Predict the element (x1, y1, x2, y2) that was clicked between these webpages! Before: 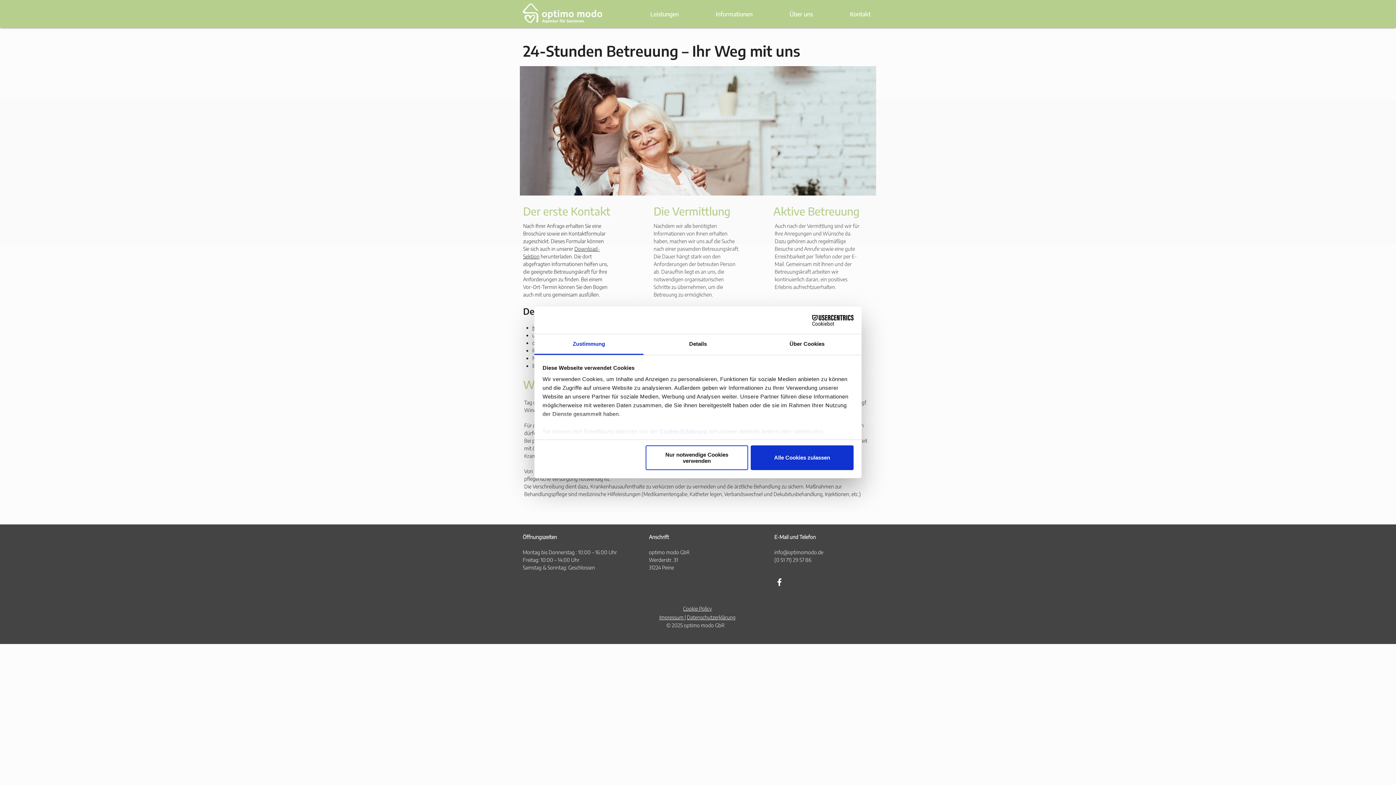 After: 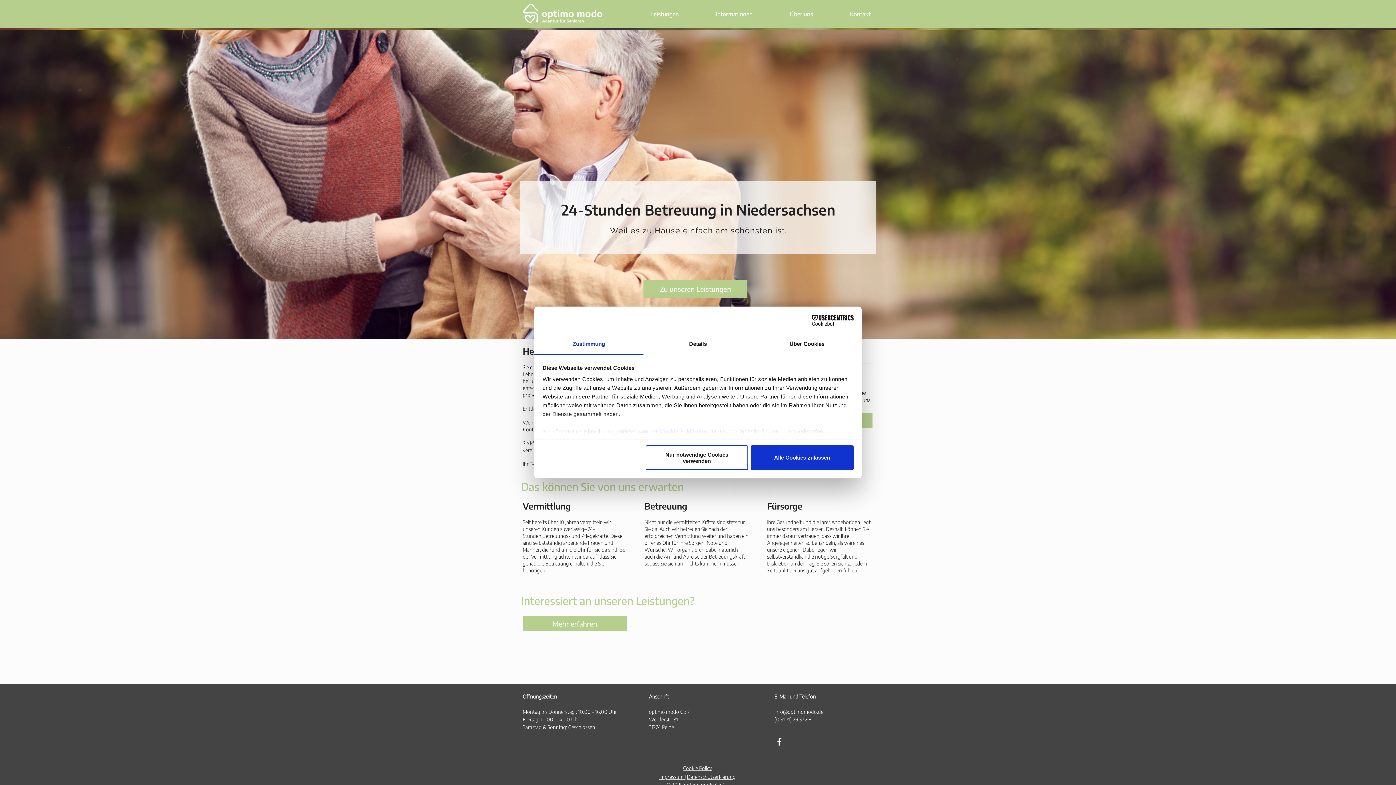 Action: bbox: (522, 3, 602, 22)